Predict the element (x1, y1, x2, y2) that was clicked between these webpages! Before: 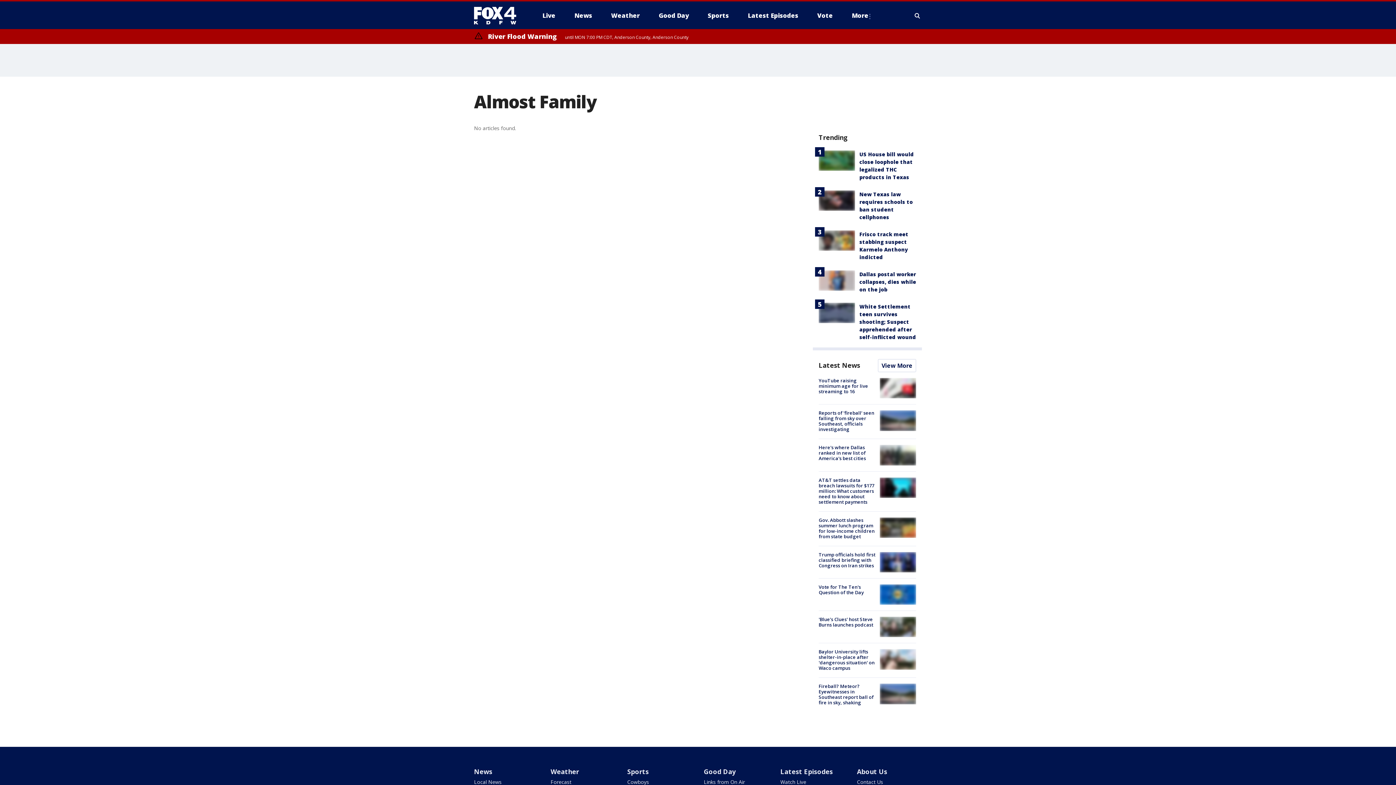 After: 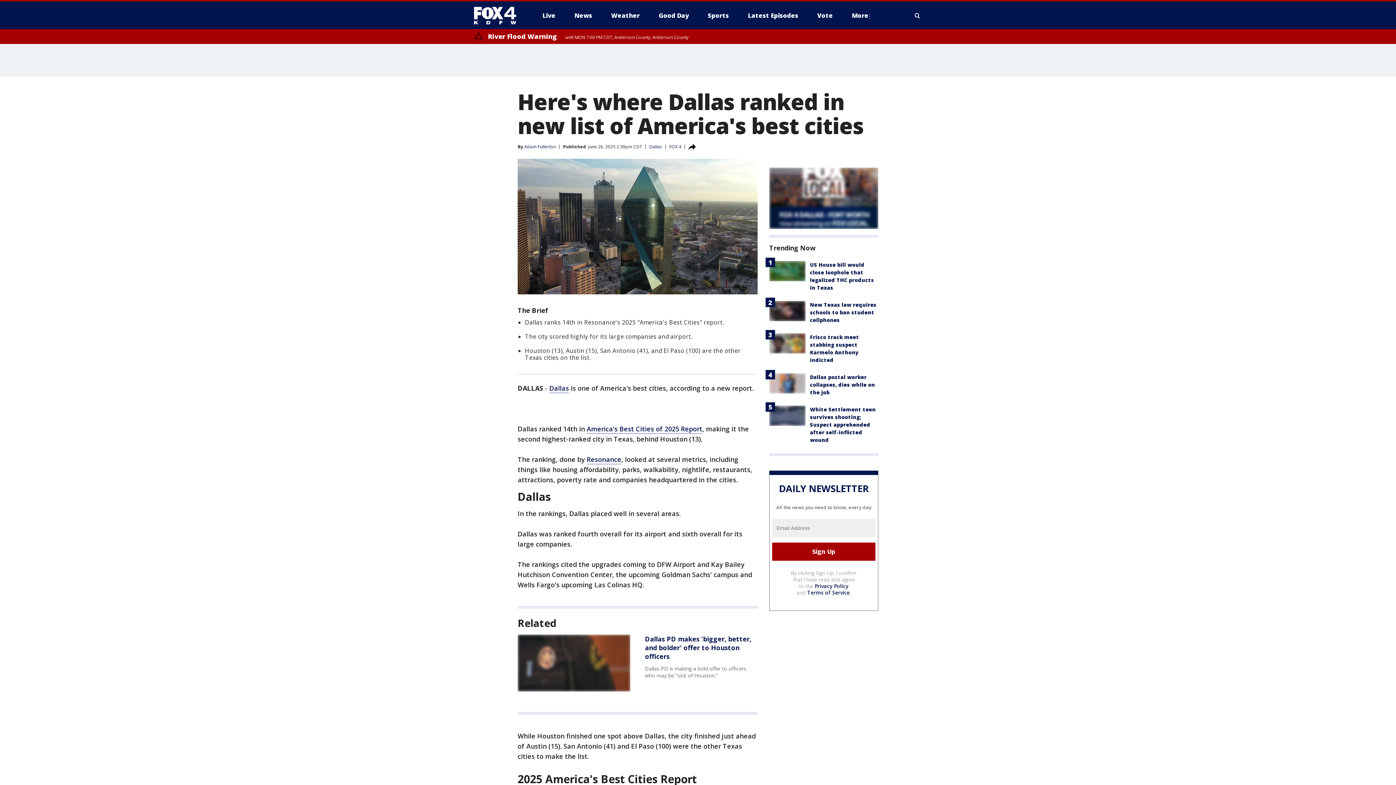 Action: bbox: (880, 445, 916, 465)